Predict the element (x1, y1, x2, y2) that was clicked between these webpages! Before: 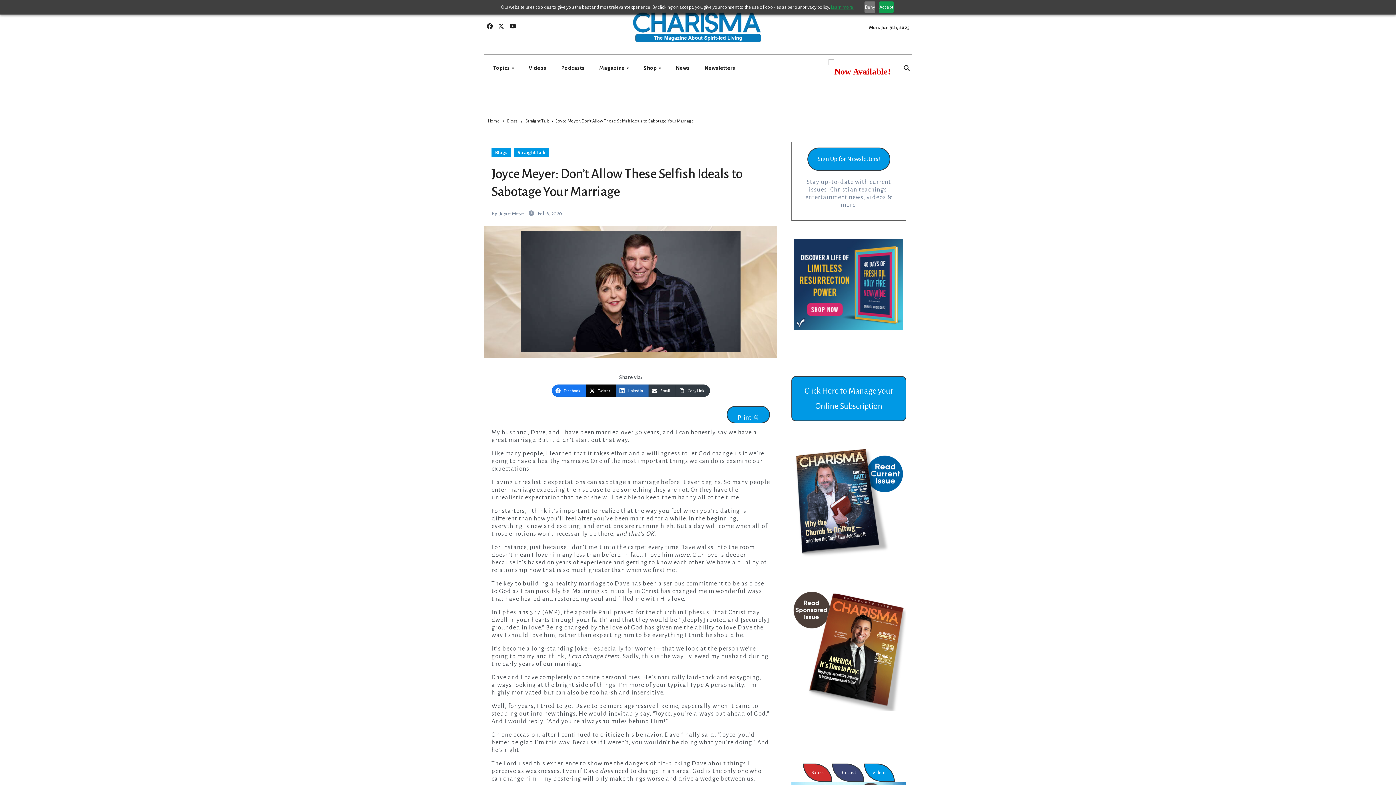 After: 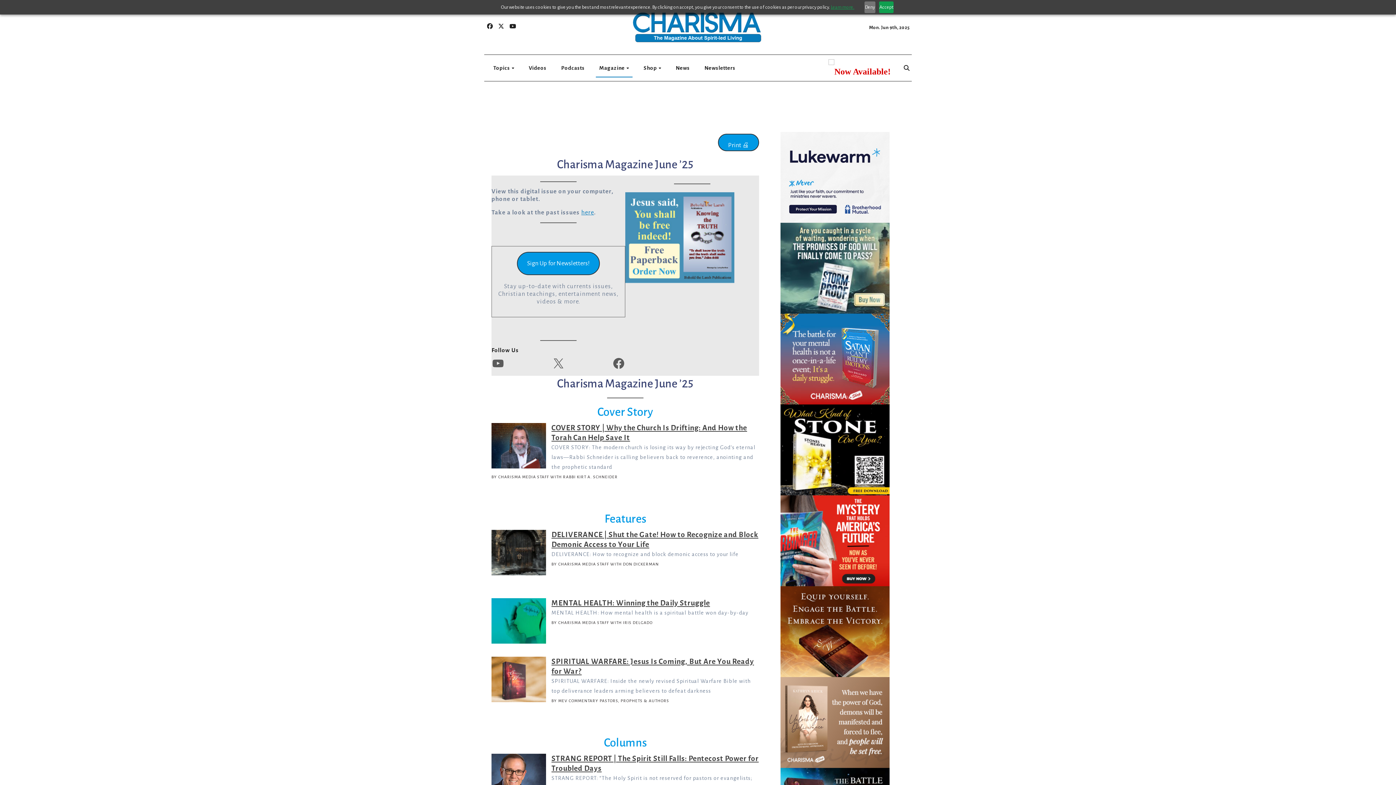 Action: bbox: (791, 439, 906, 563)